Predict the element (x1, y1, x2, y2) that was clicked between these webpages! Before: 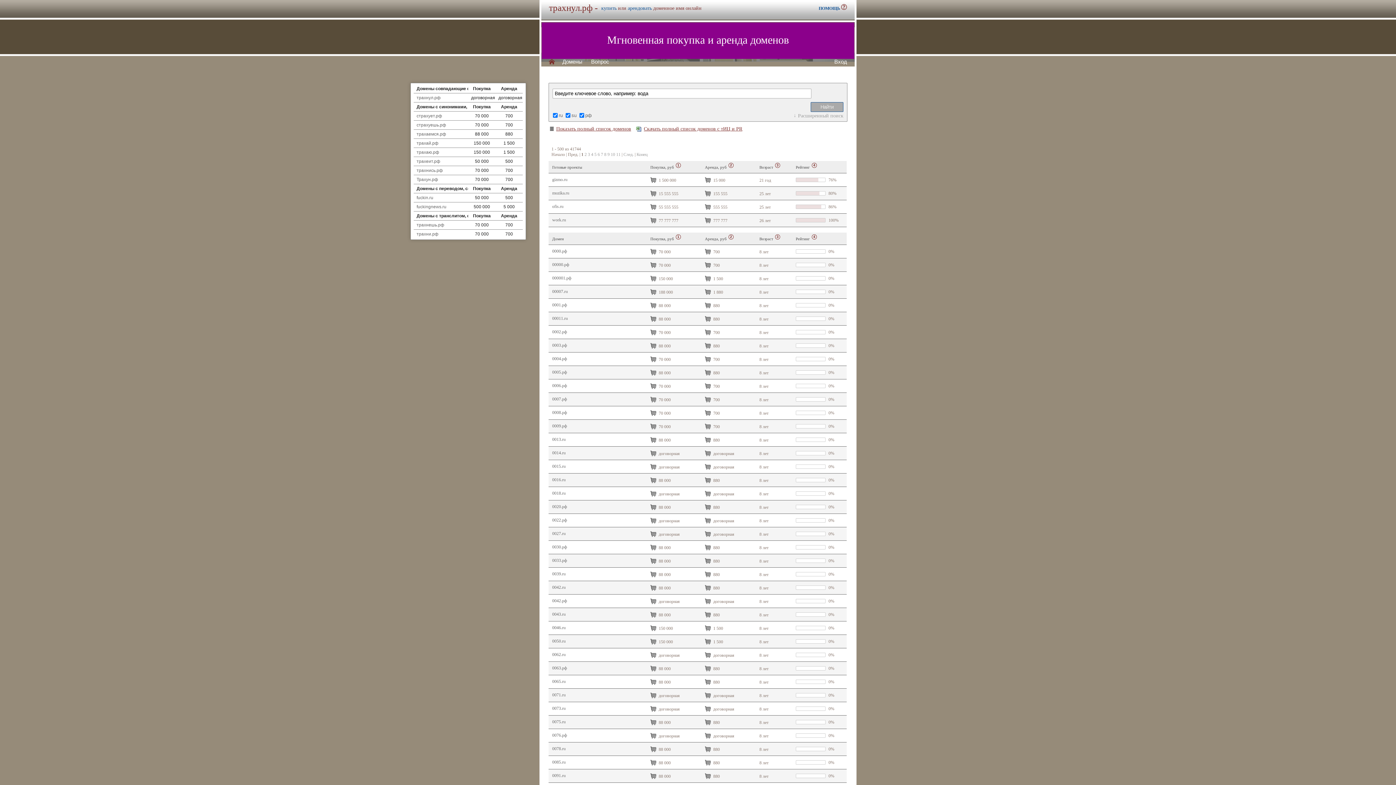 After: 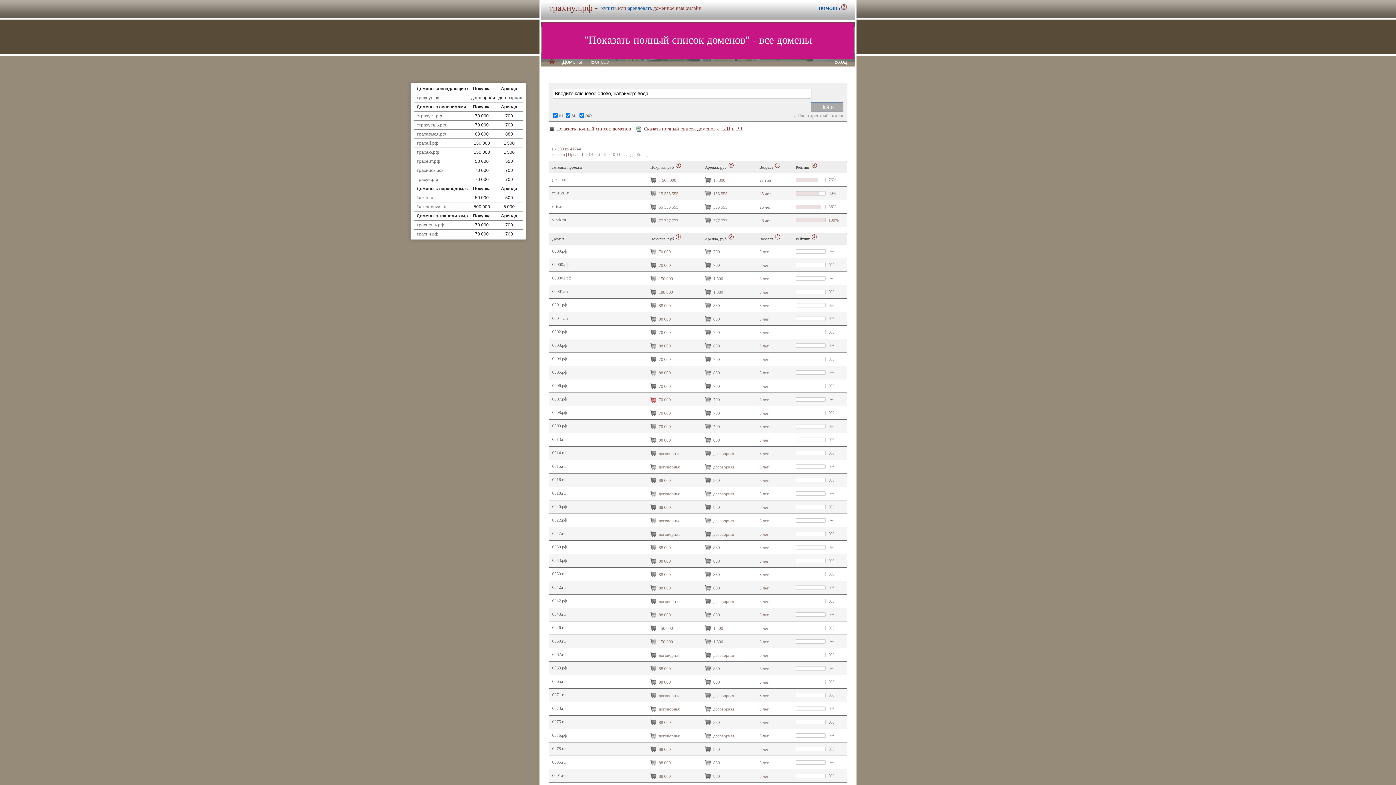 Action: bbox: (649, 395, 657, 404) label:  